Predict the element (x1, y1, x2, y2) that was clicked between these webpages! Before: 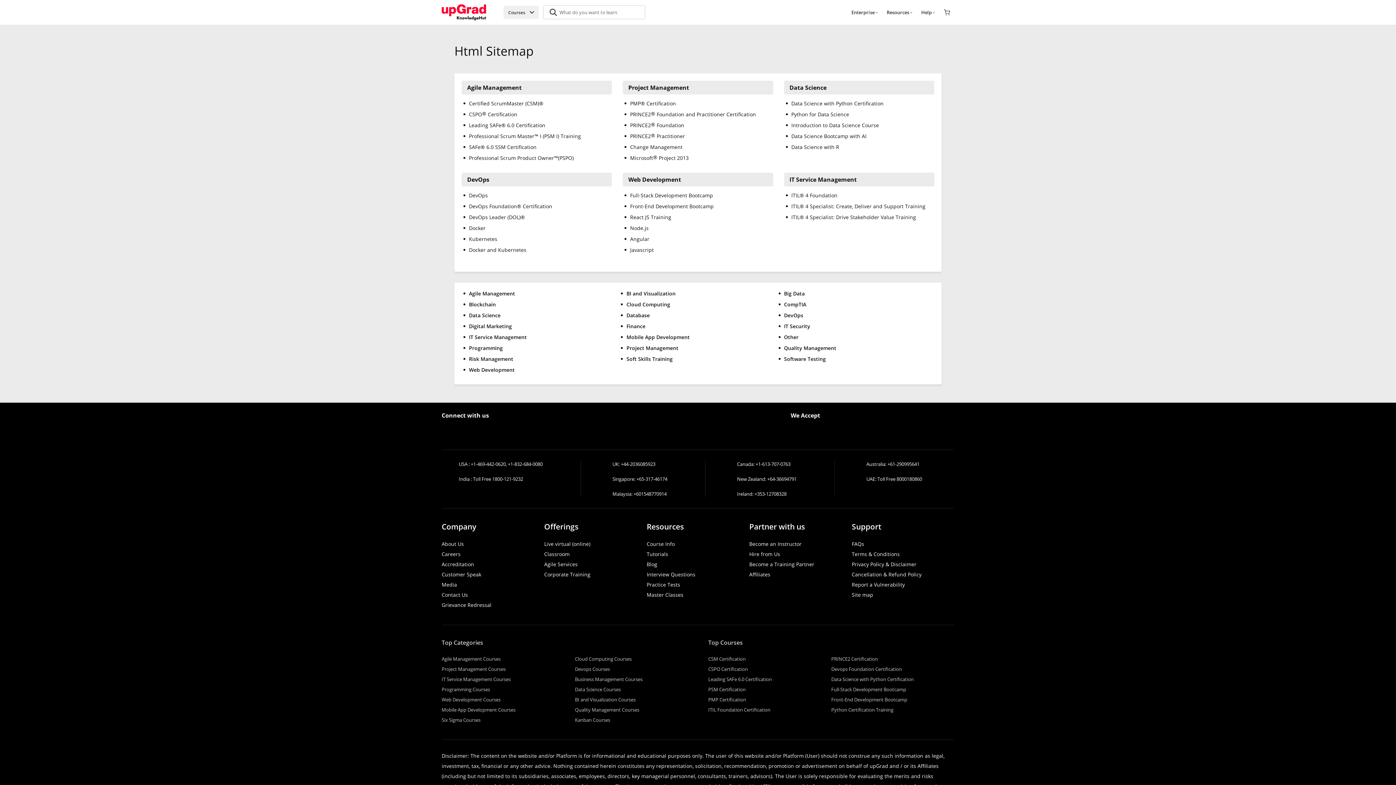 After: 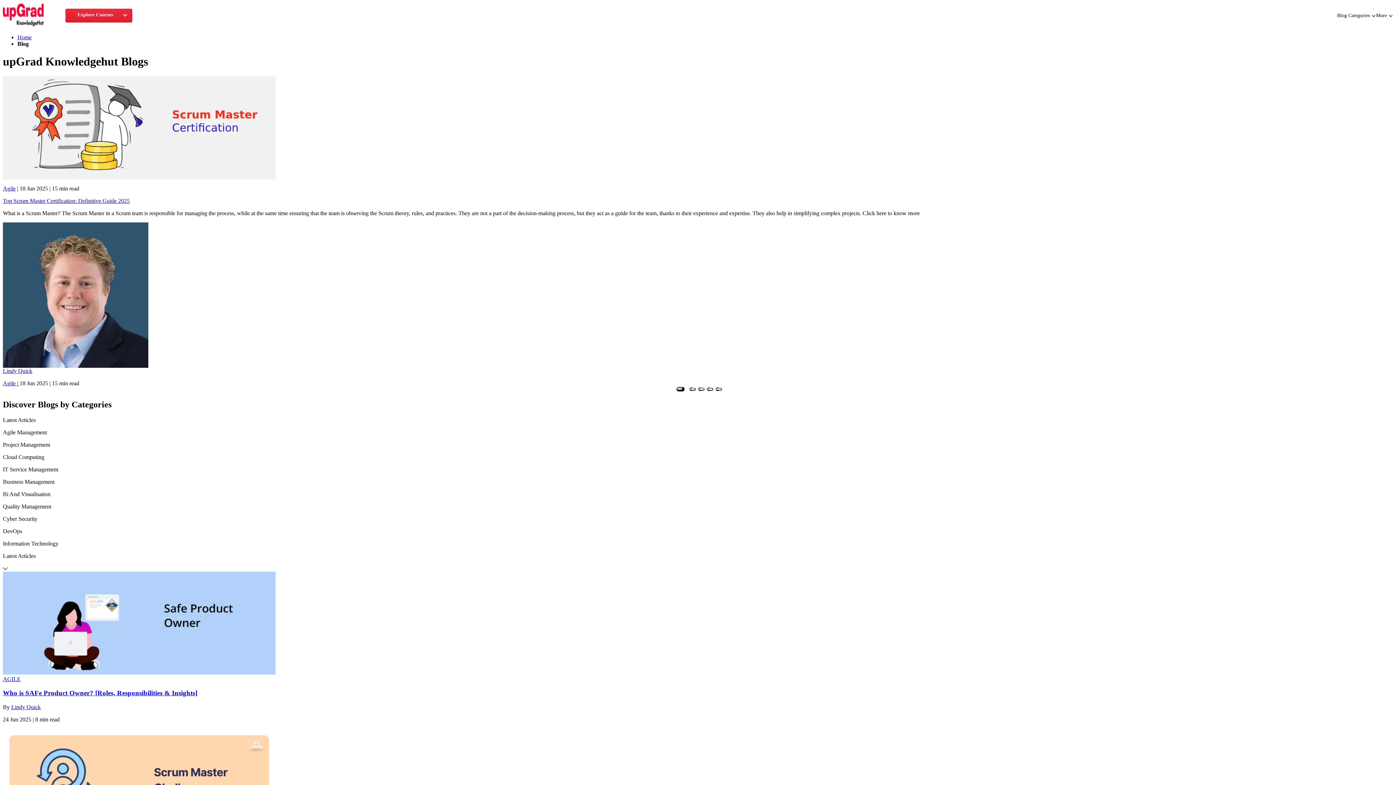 Action: label: Blog bbox: (646, 561, 657, 568)